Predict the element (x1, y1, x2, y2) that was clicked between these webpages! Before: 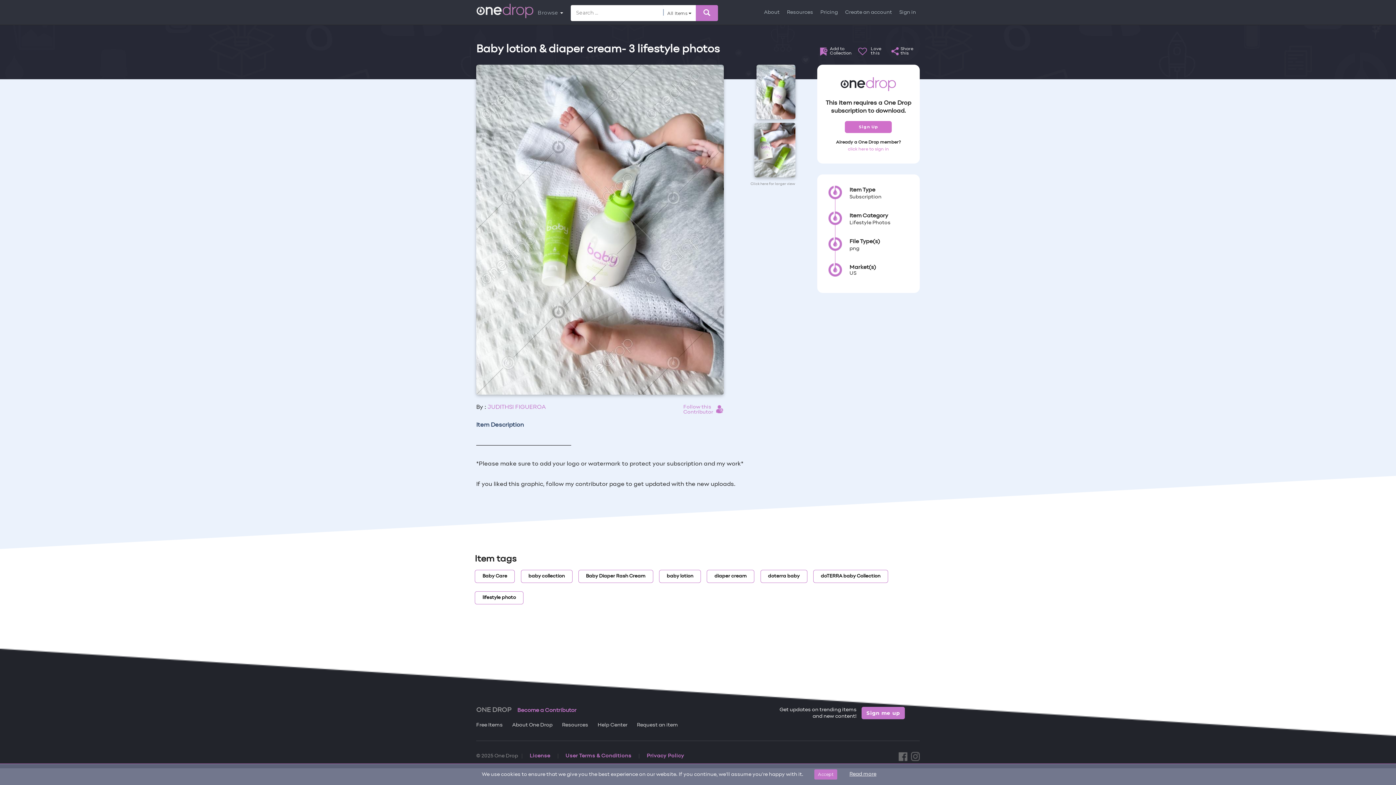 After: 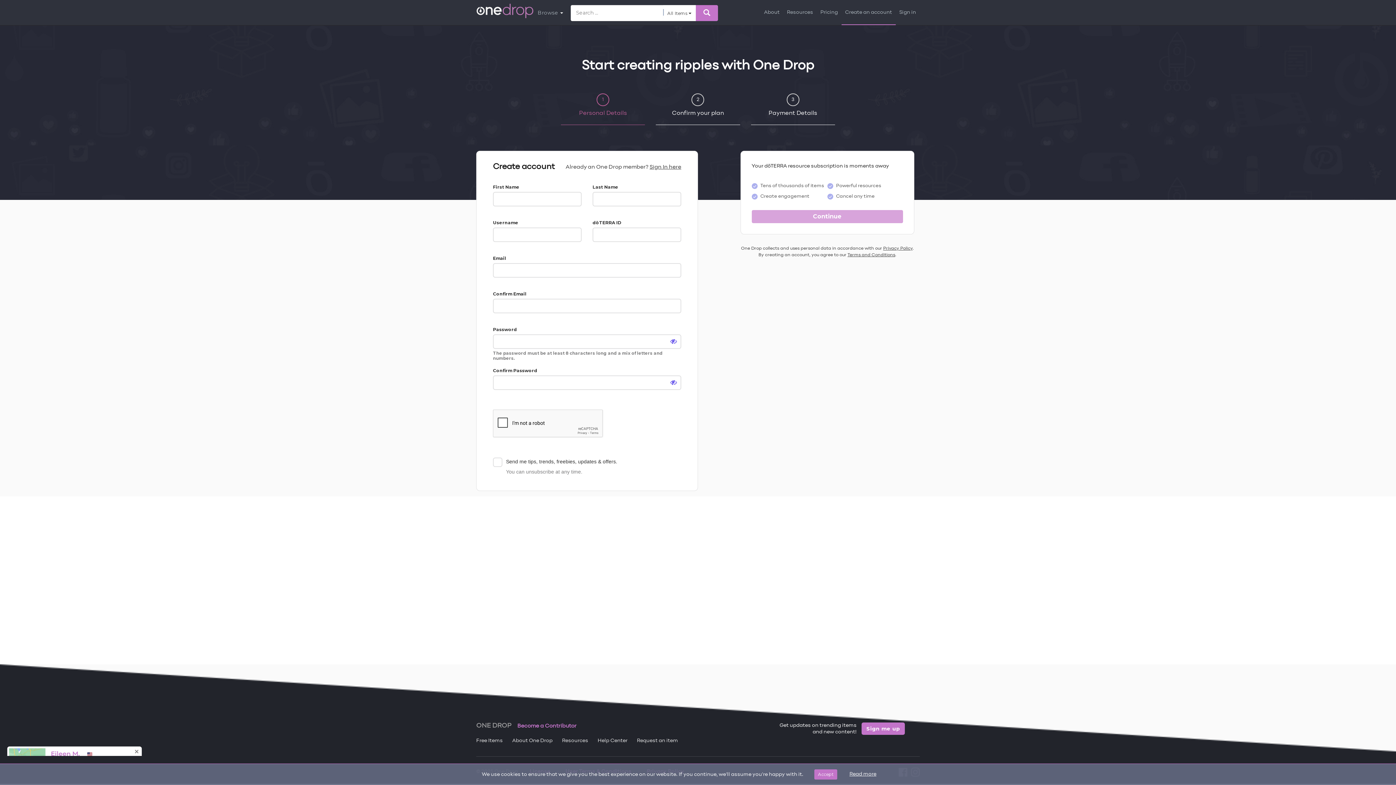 Action: bbox: (844, 1, 892, 24) label: Create an account